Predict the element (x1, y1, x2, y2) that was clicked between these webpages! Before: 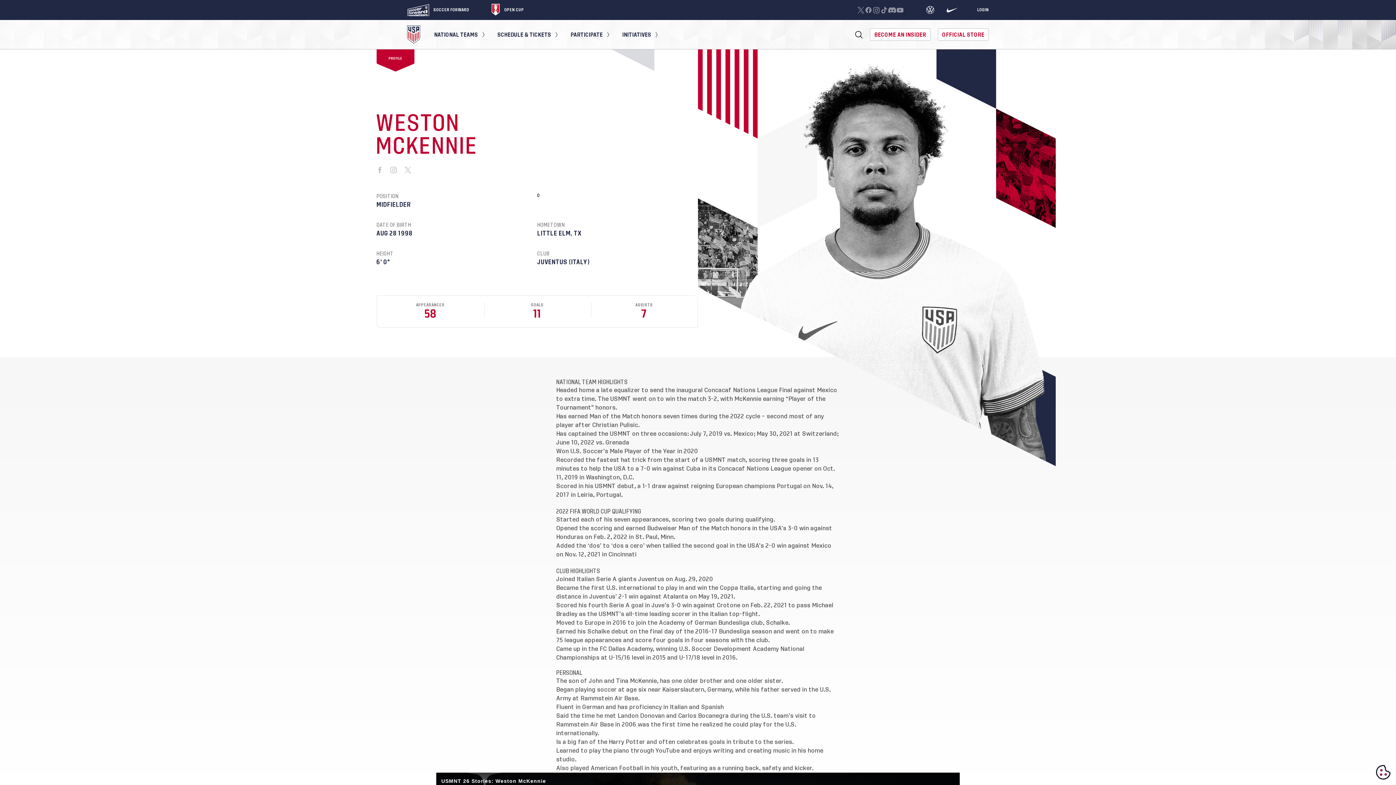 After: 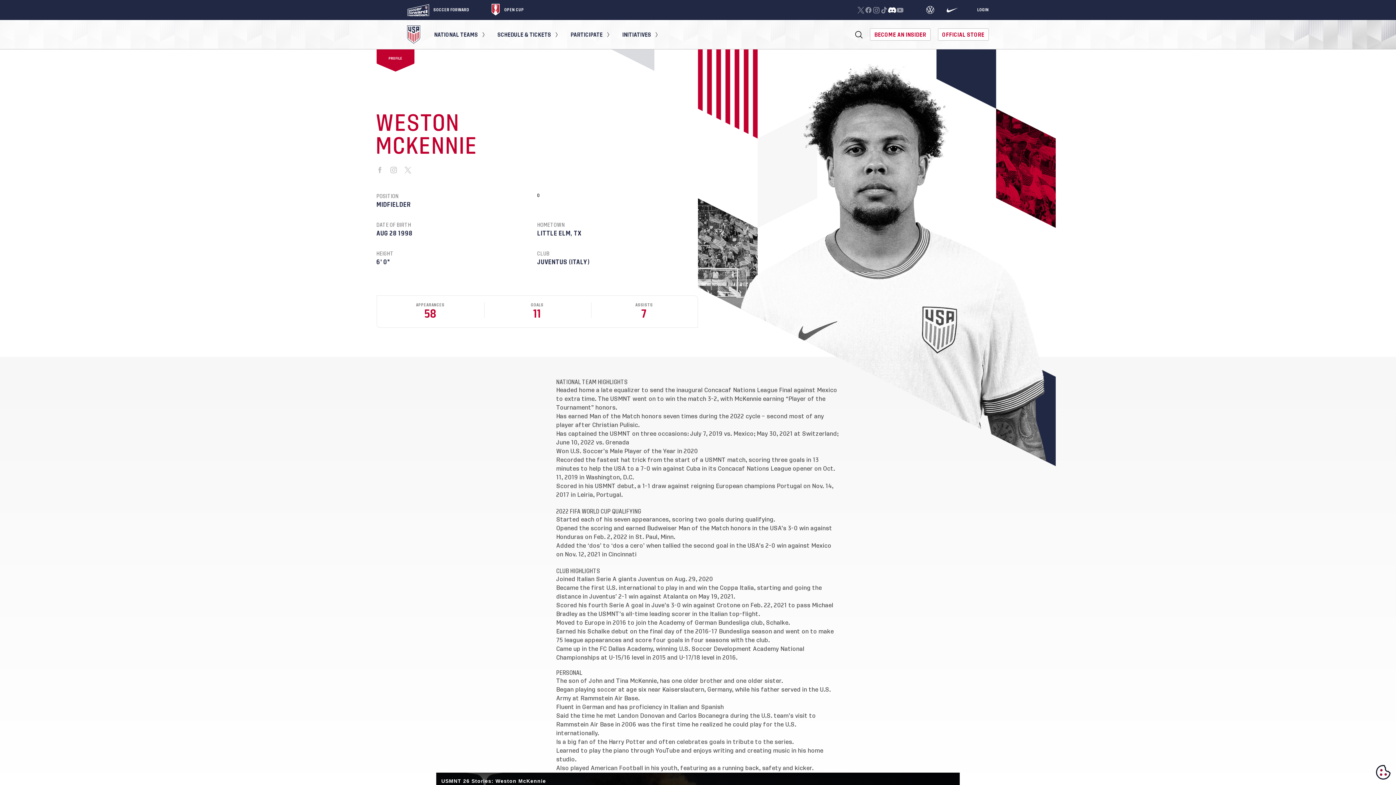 Action: bbox: (888, 6, 896, 13)